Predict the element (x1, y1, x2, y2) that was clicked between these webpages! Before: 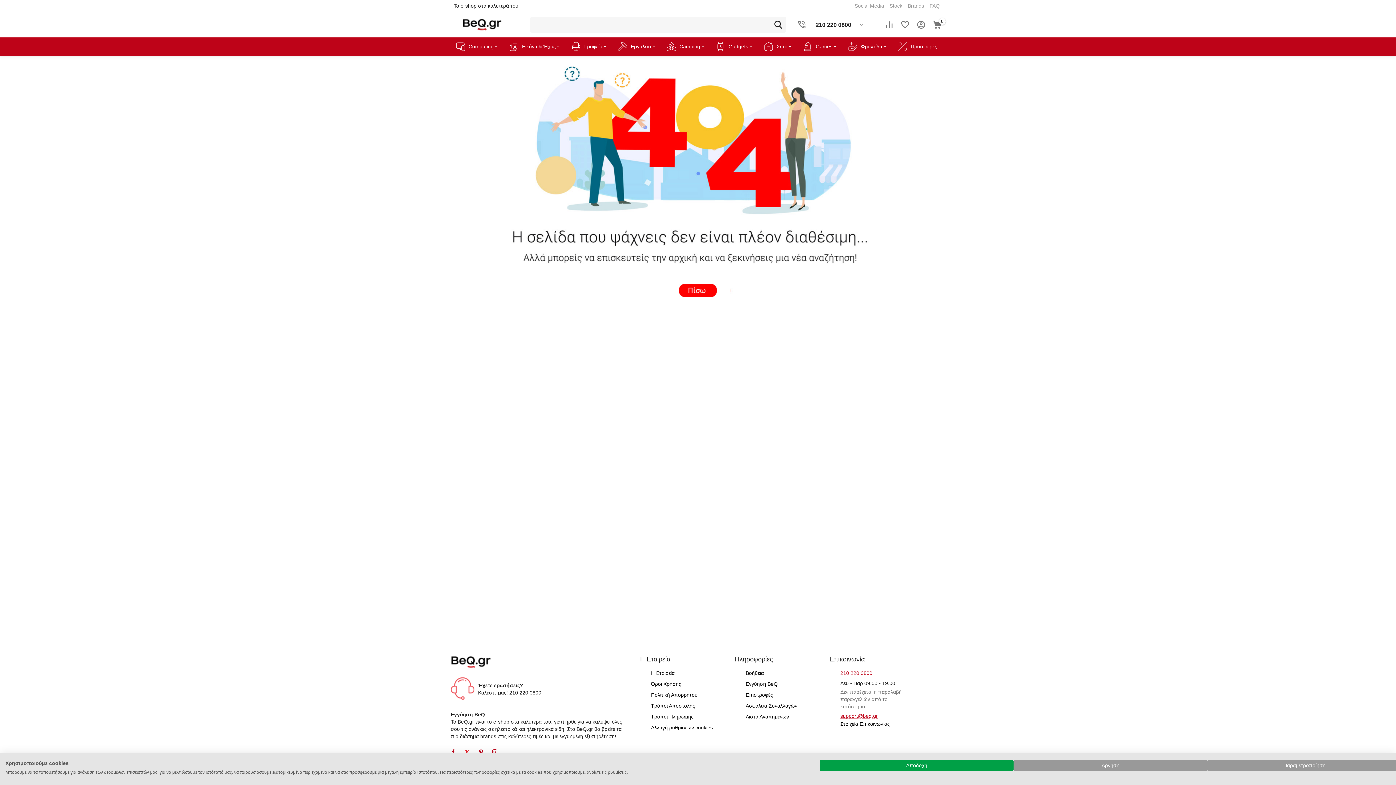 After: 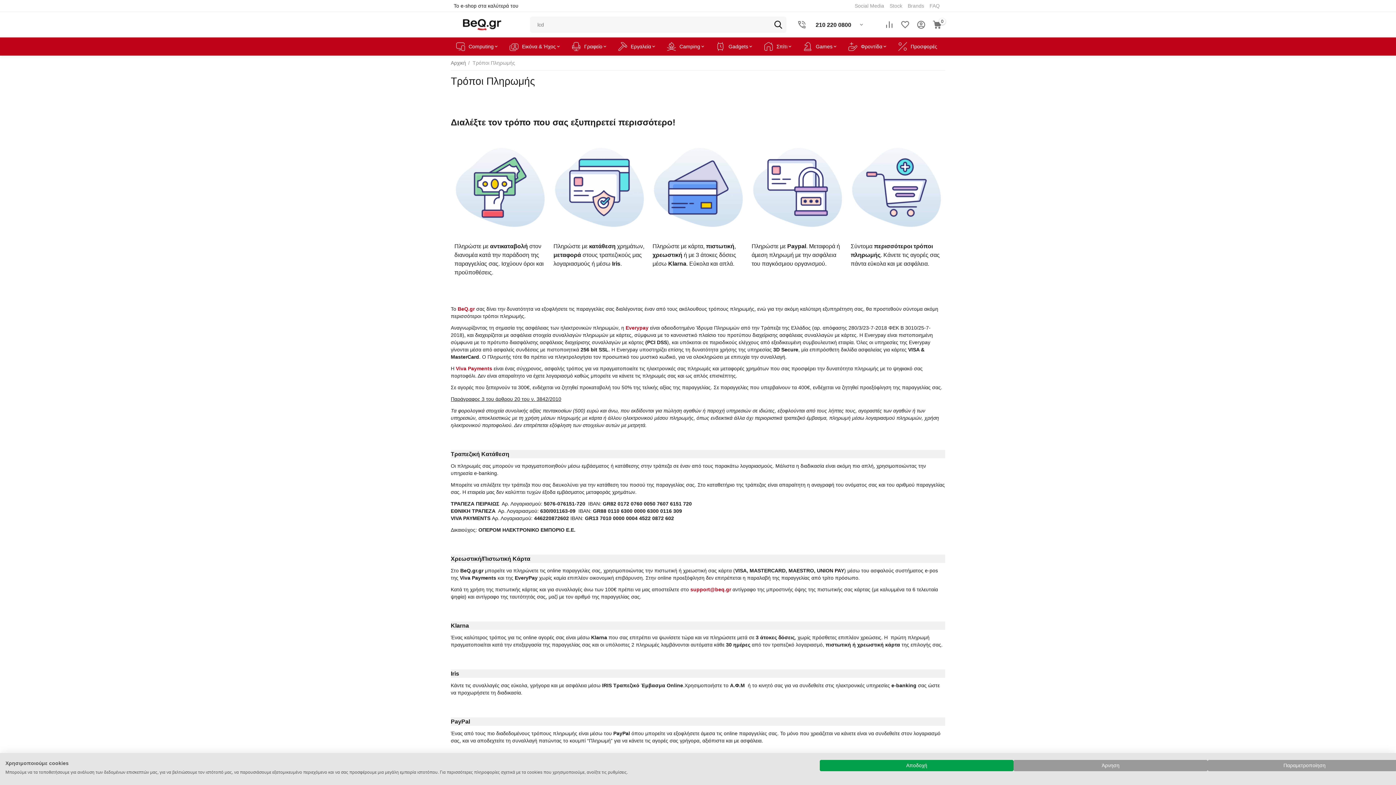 Action: bbox: (651, 714, 693, 719) label: Τρόποι Πληρωμής